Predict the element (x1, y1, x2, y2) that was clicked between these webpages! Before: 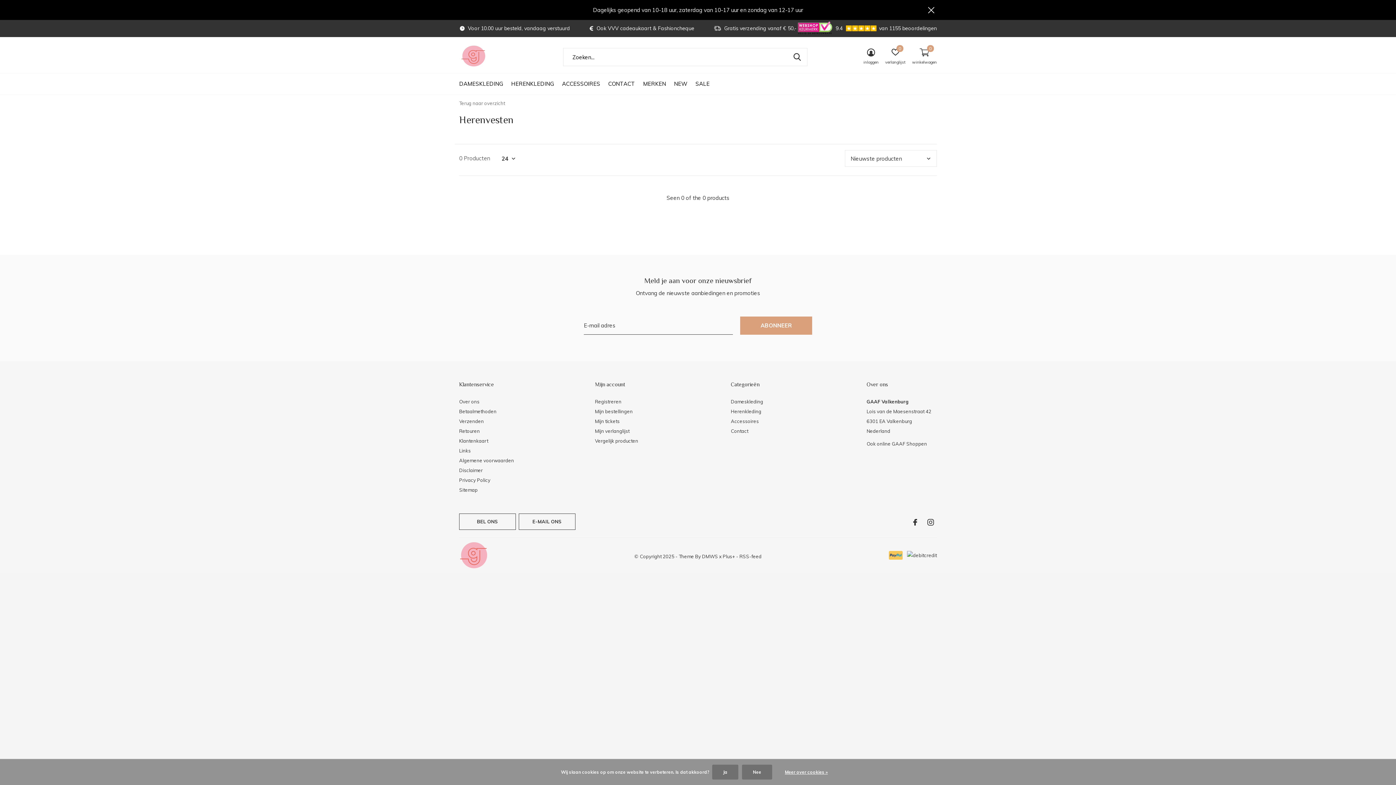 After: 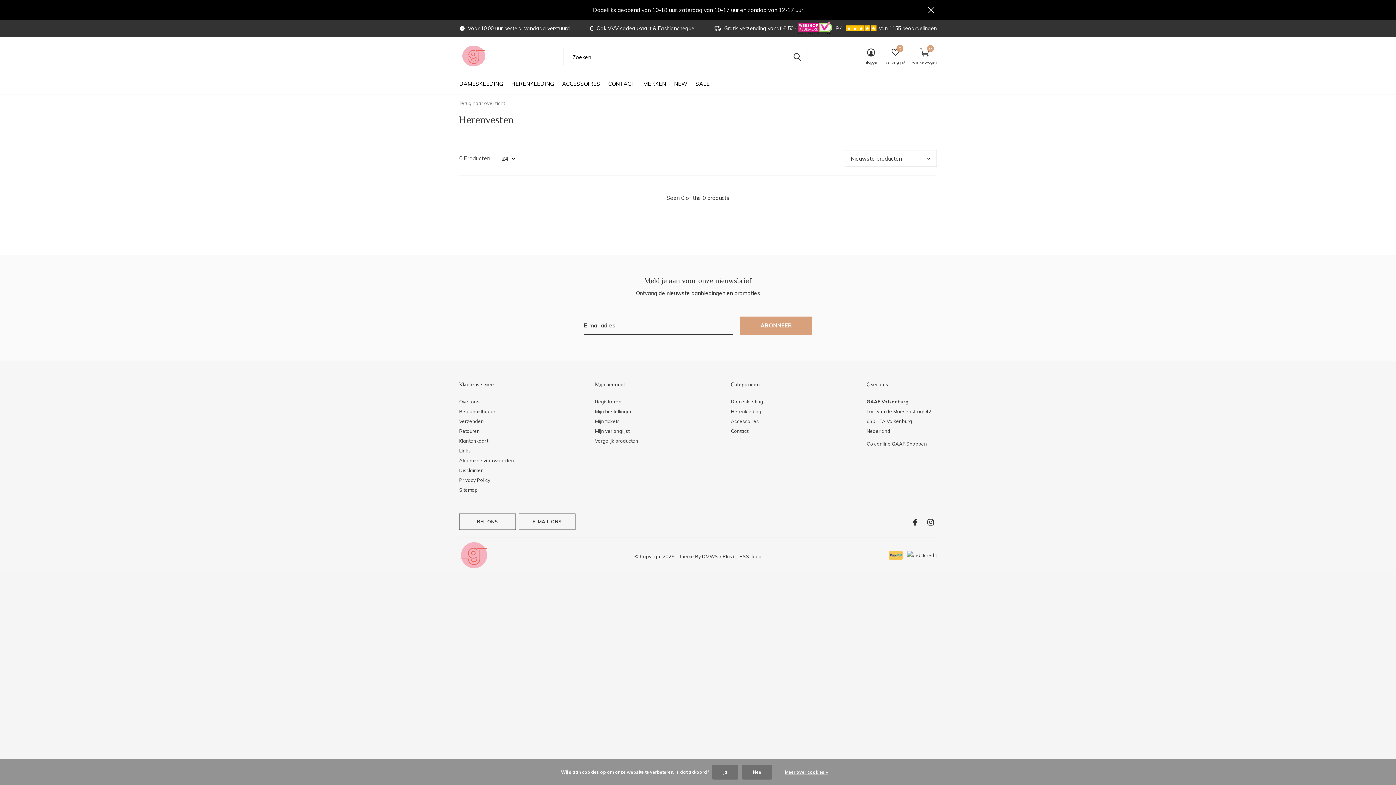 Action: bbox: (595, 381, 665, 388)